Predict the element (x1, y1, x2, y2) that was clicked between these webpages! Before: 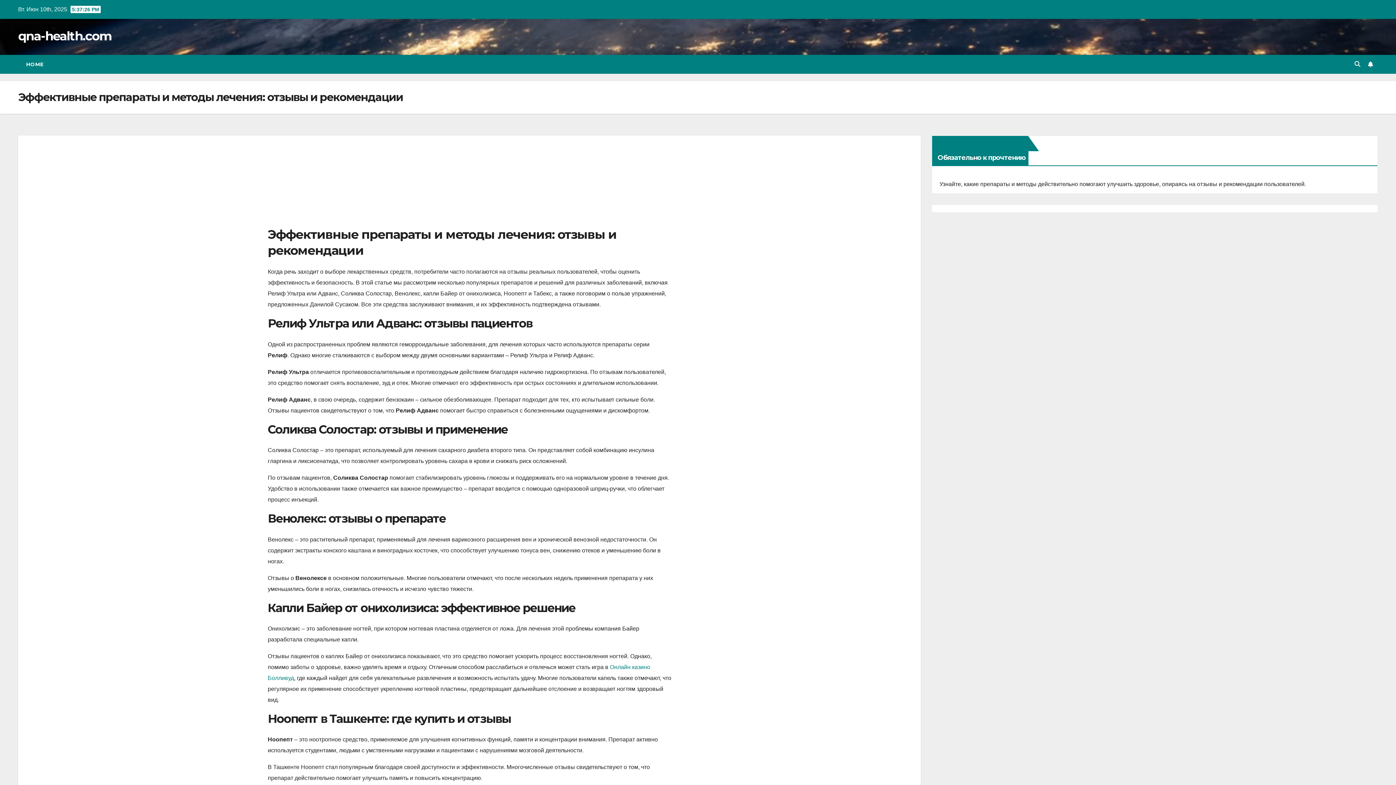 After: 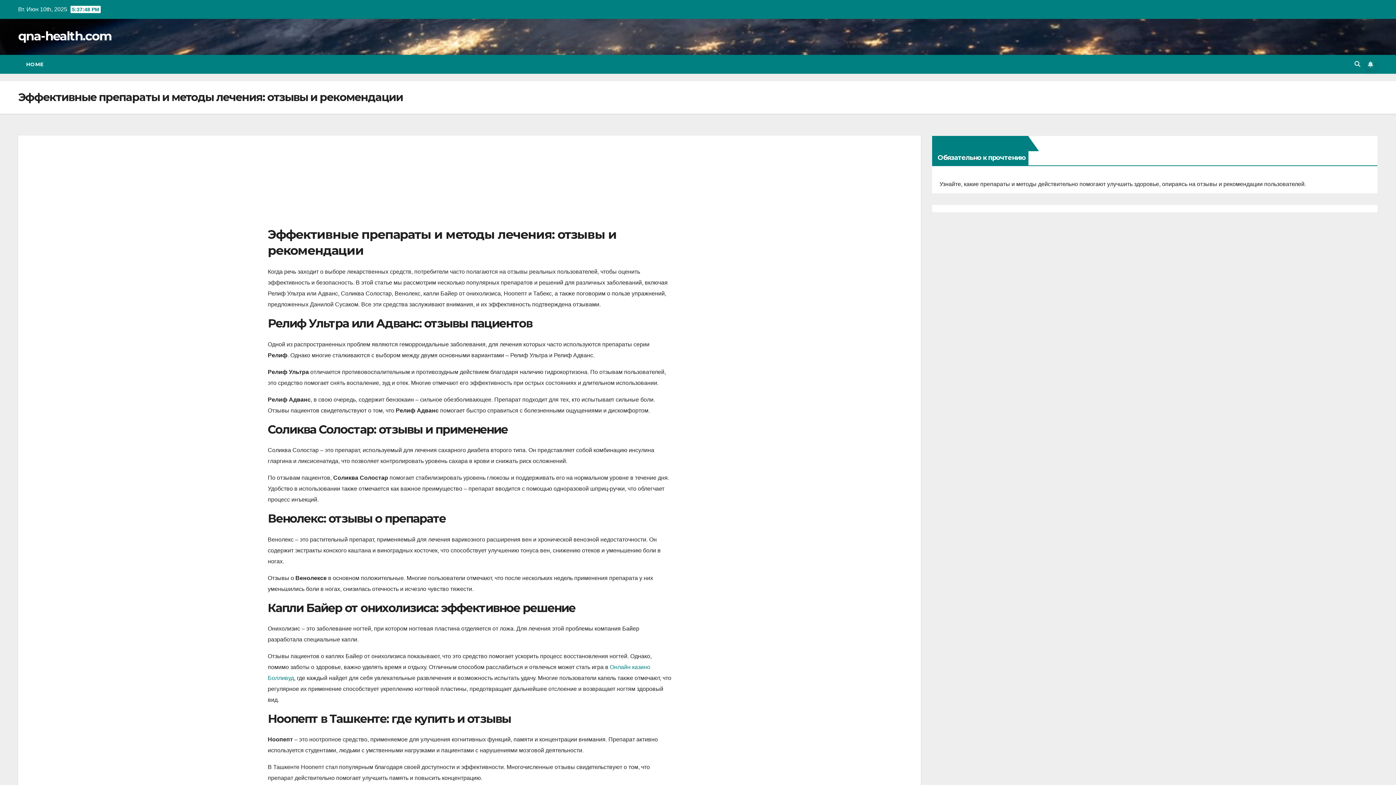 Action: bbox: (1366, 59, 1375, 69)